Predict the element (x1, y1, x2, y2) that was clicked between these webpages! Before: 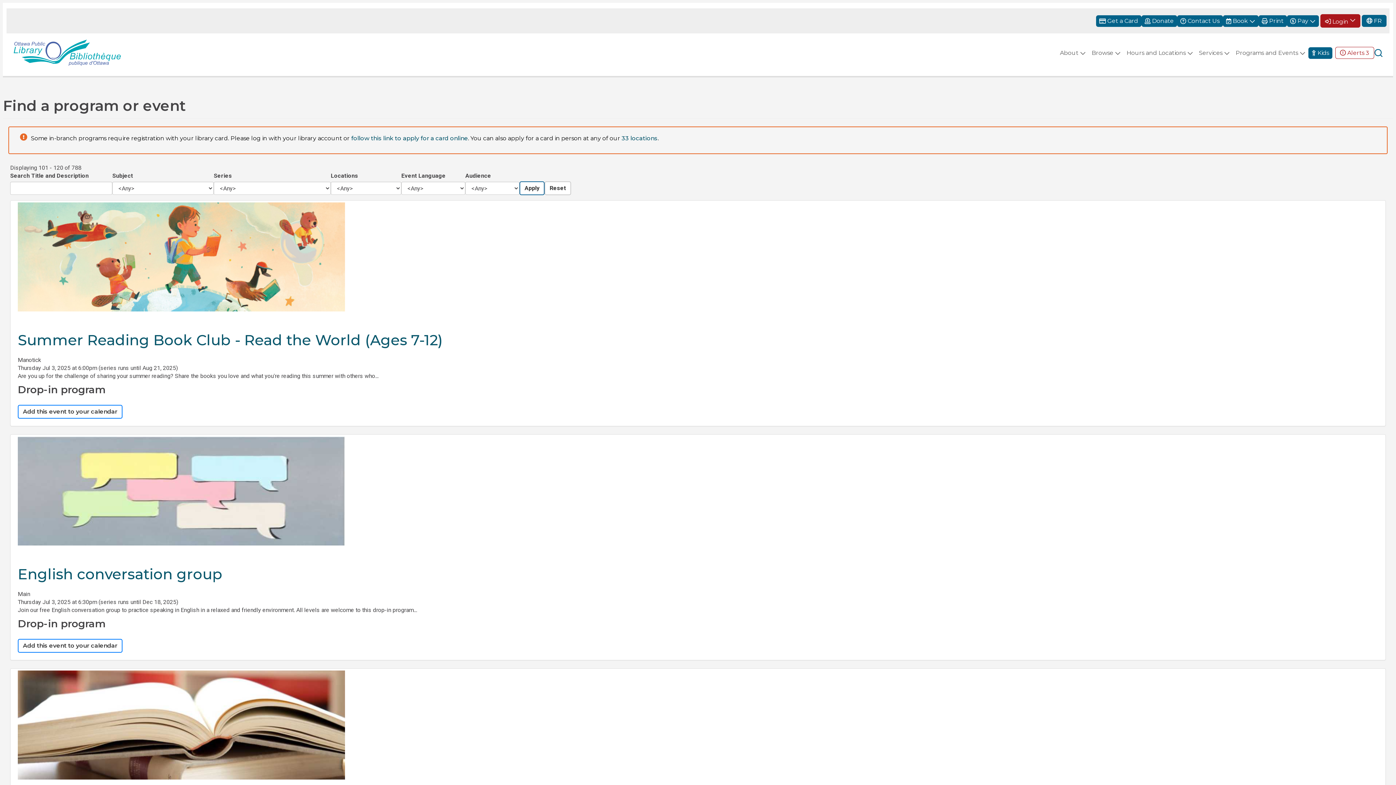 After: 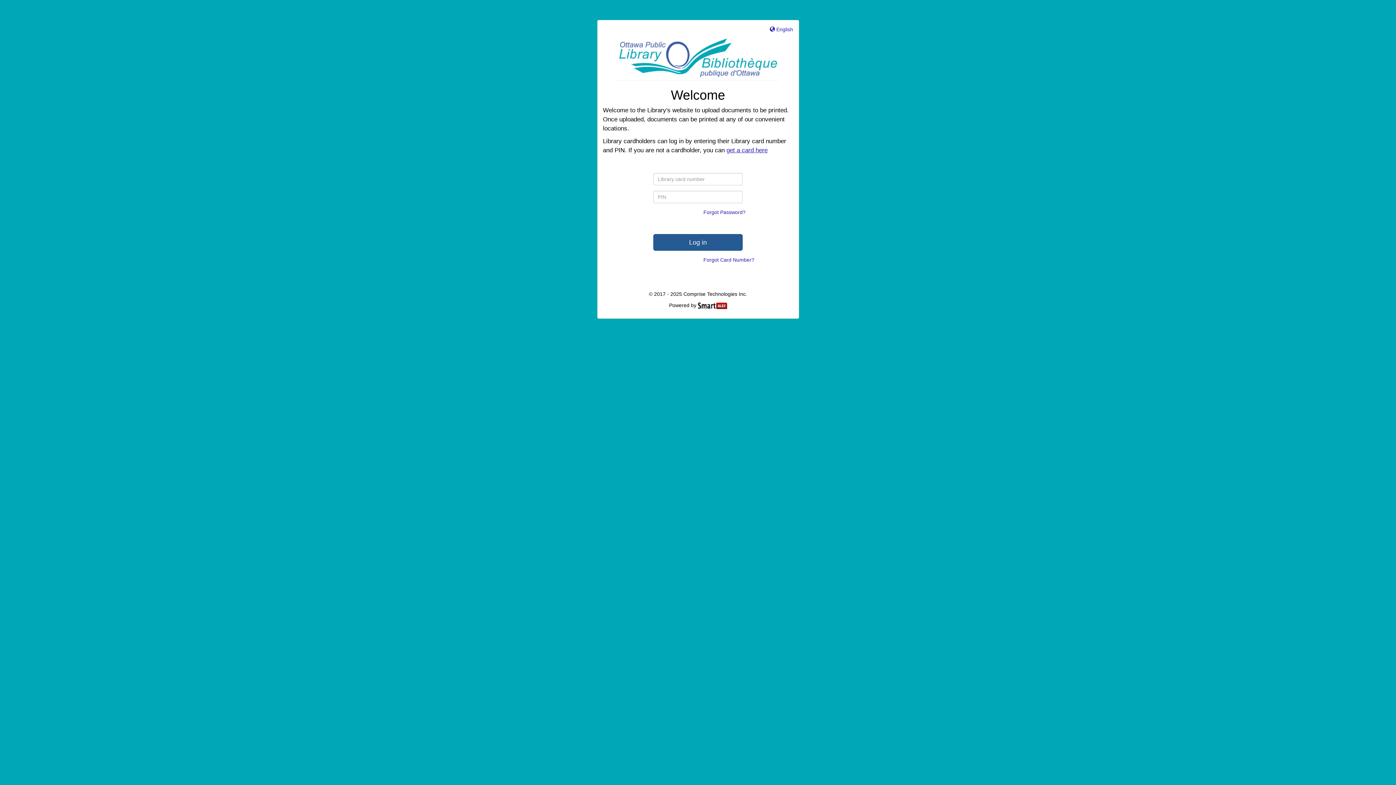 Action: label: Print bbox: (1258, 15, 1287, 26)